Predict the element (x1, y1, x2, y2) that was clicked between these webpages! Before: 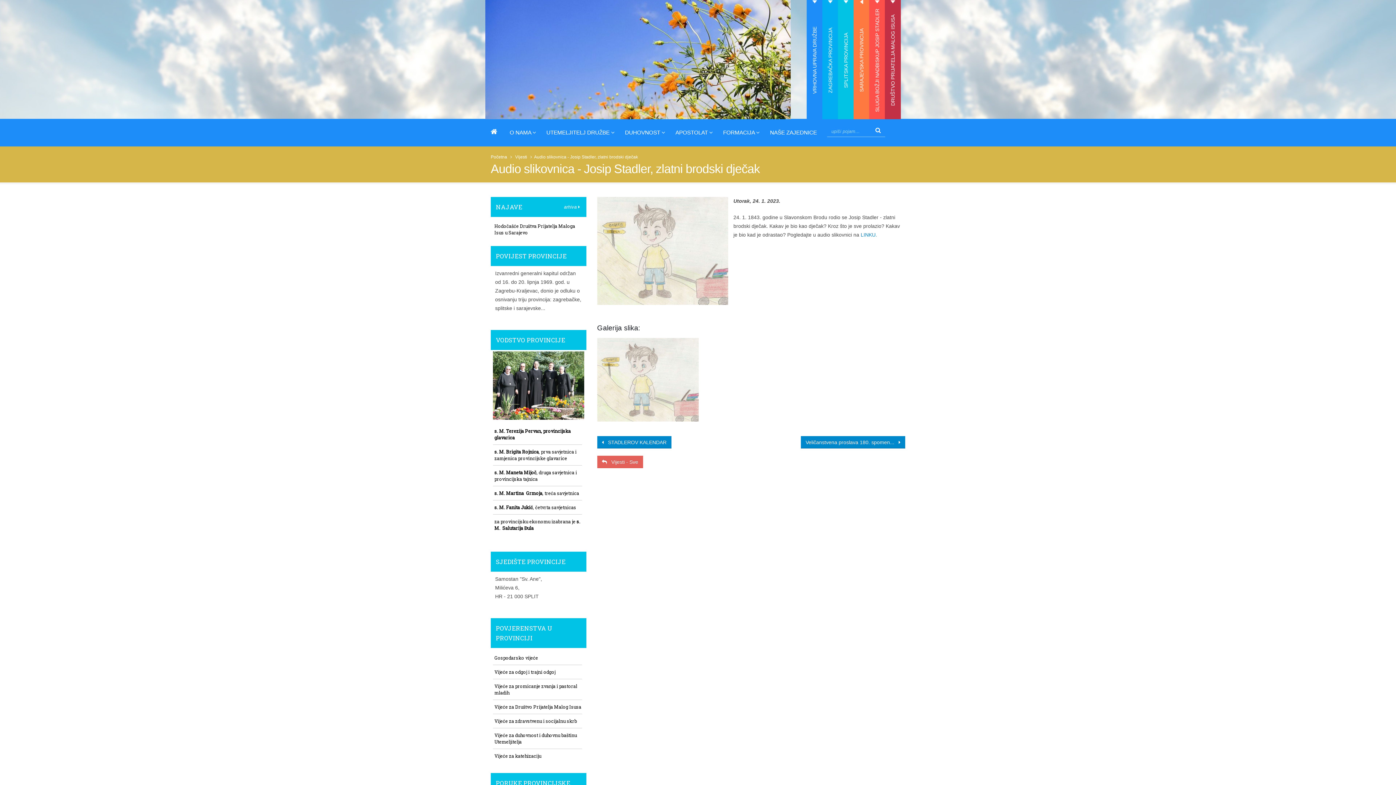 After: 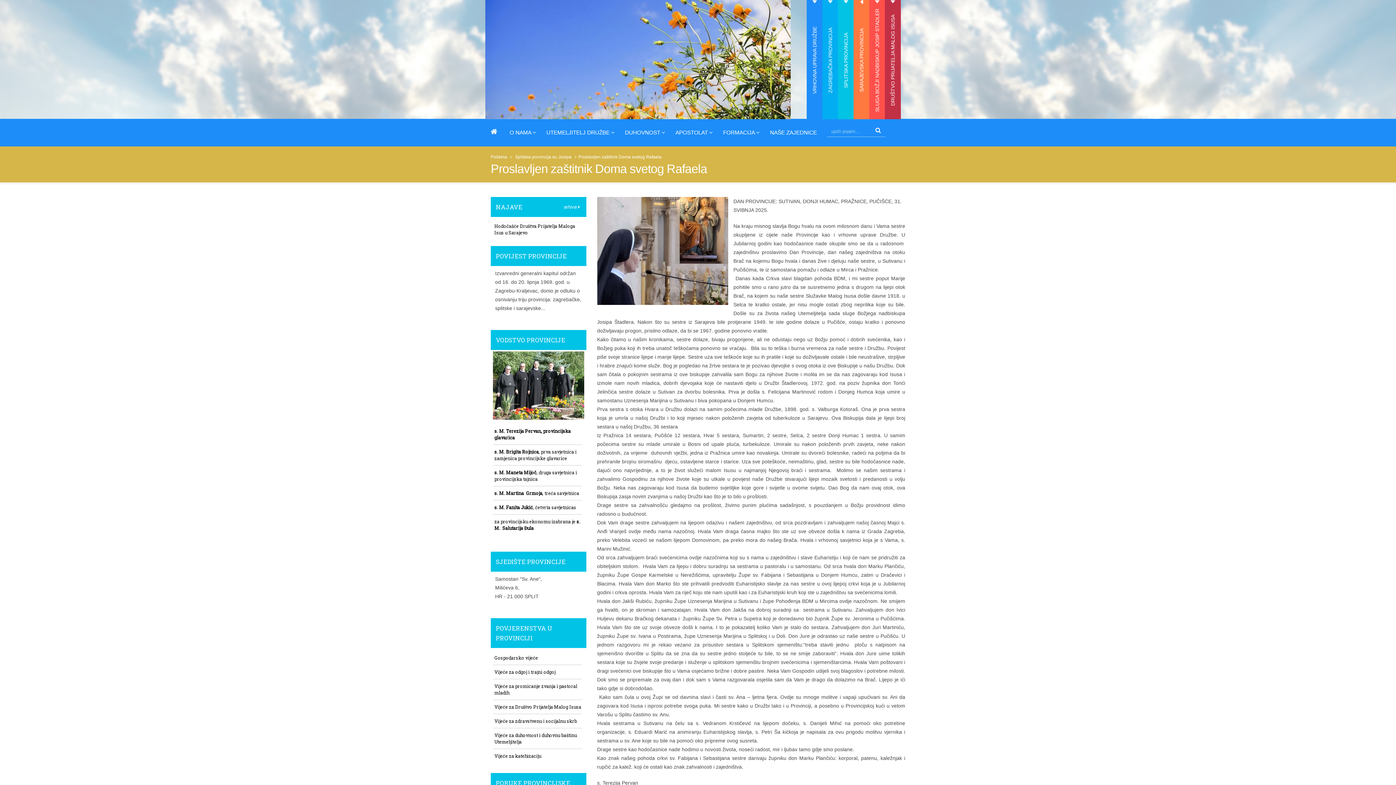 Action: label: Vijeće za zdravstvenu i socijalnu skrb bbox: (494, 718, 577, 724)